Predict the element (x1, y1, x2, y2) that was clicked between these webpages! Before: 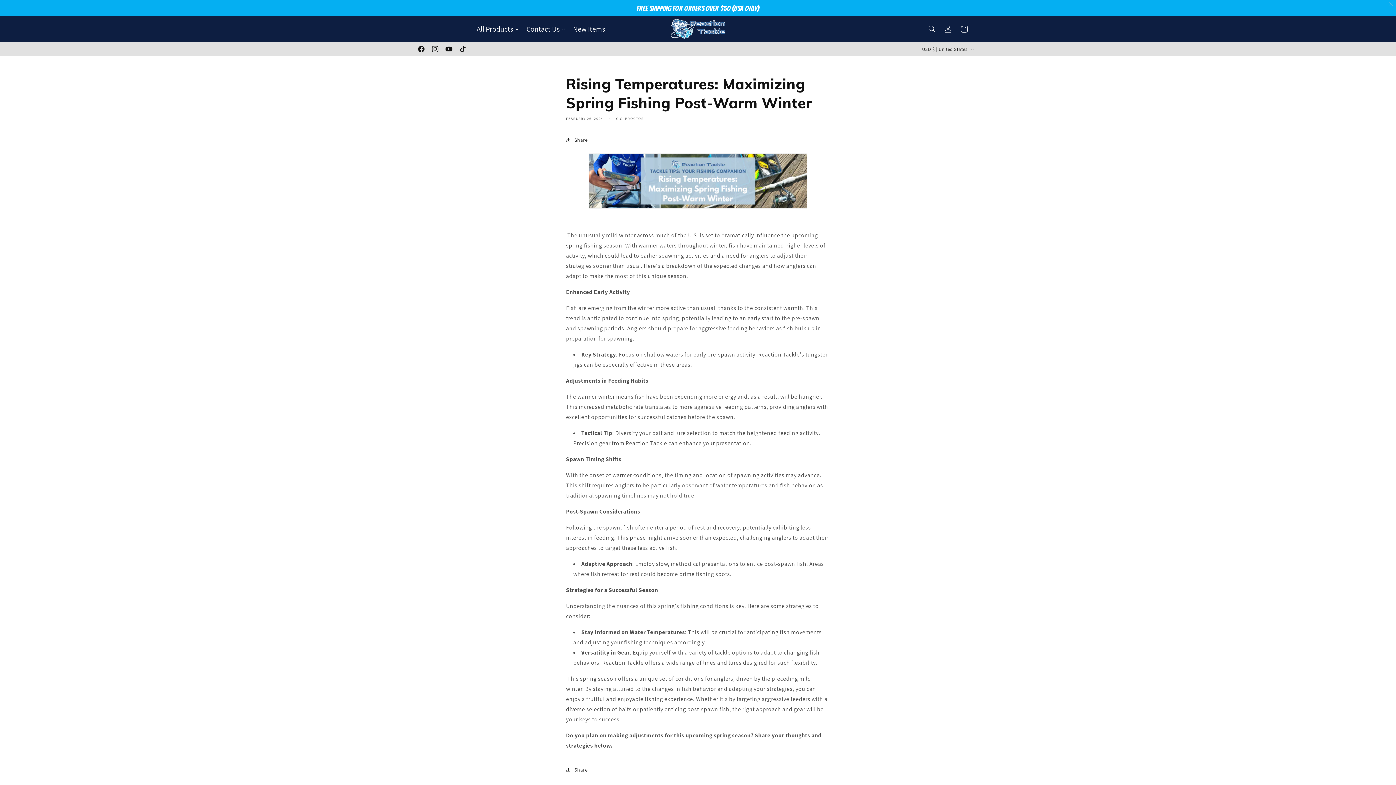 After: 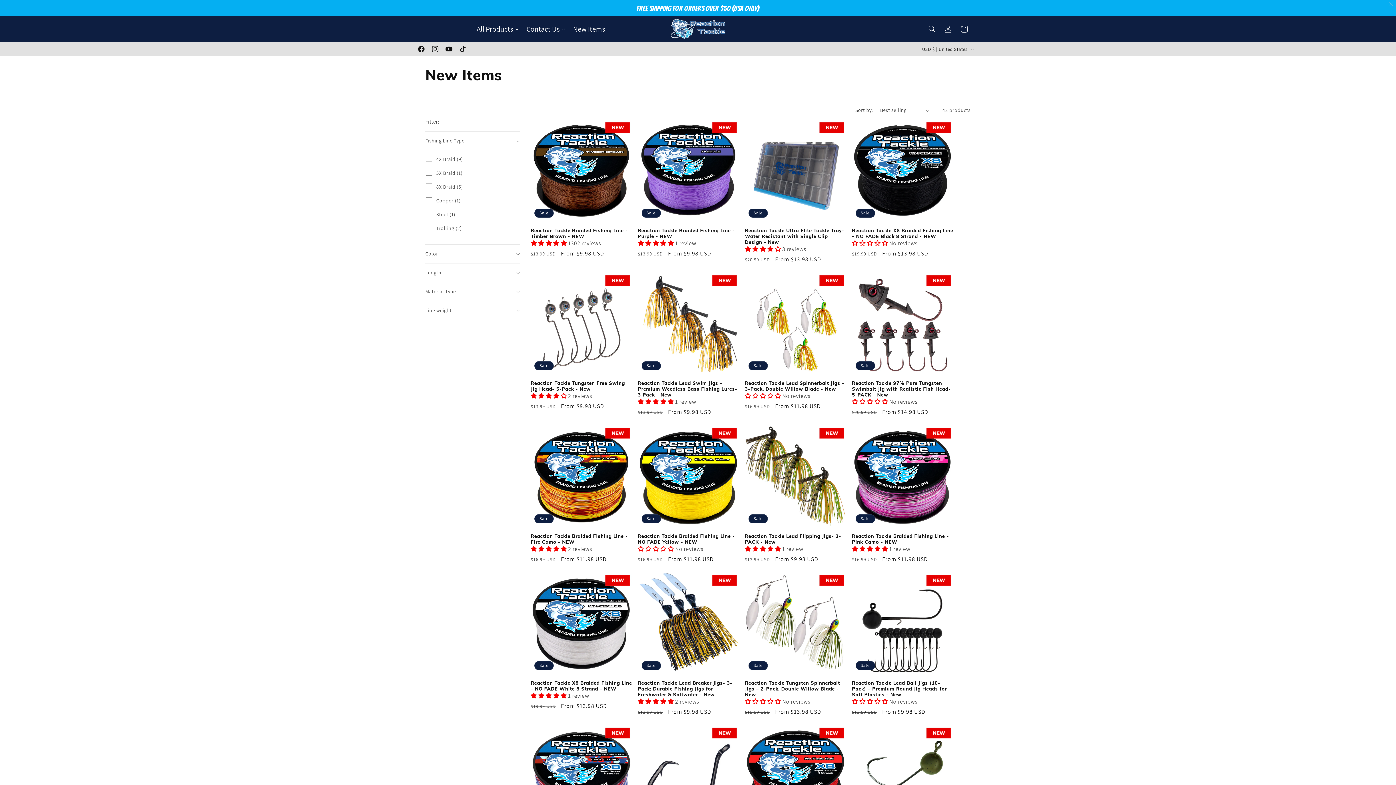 Action: label: New Items bbox: (569, 20, 608, 38)